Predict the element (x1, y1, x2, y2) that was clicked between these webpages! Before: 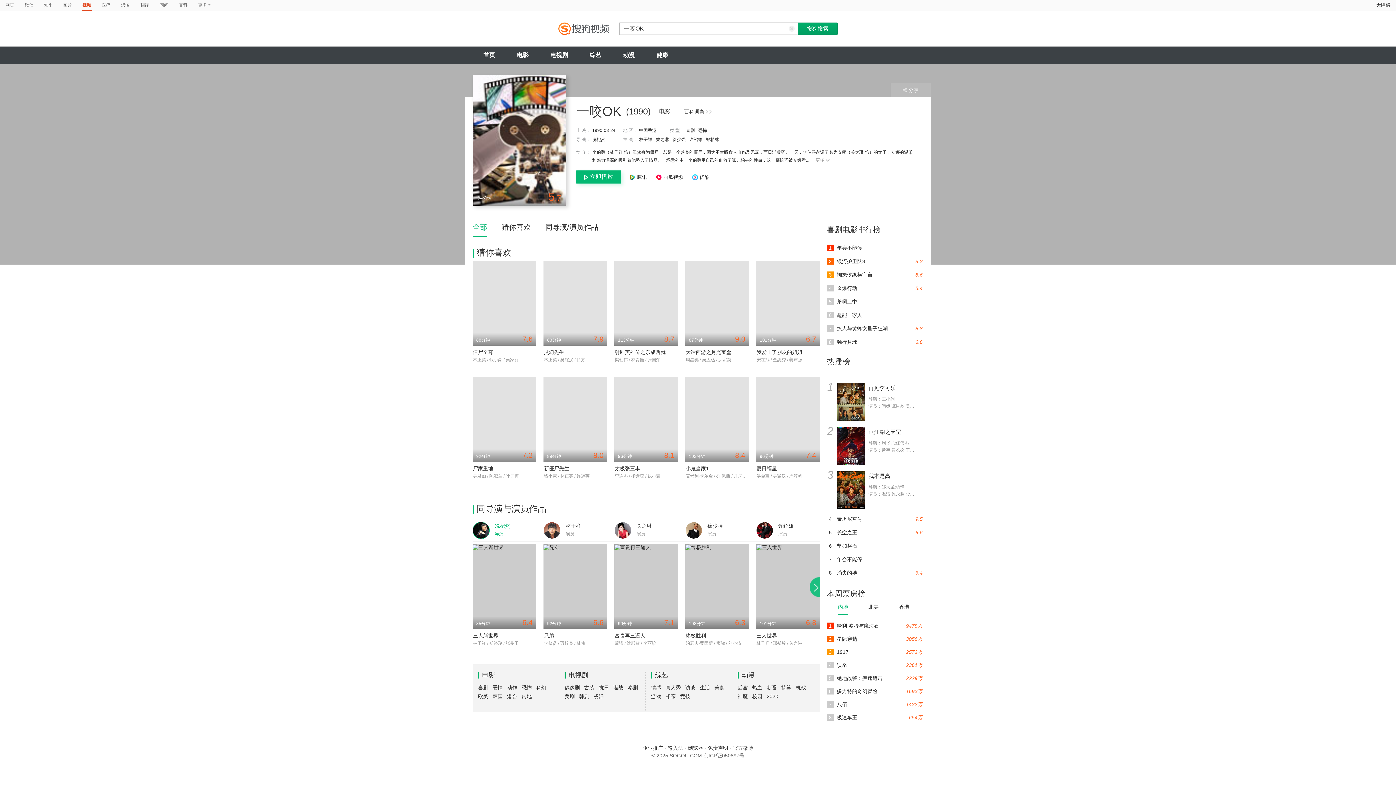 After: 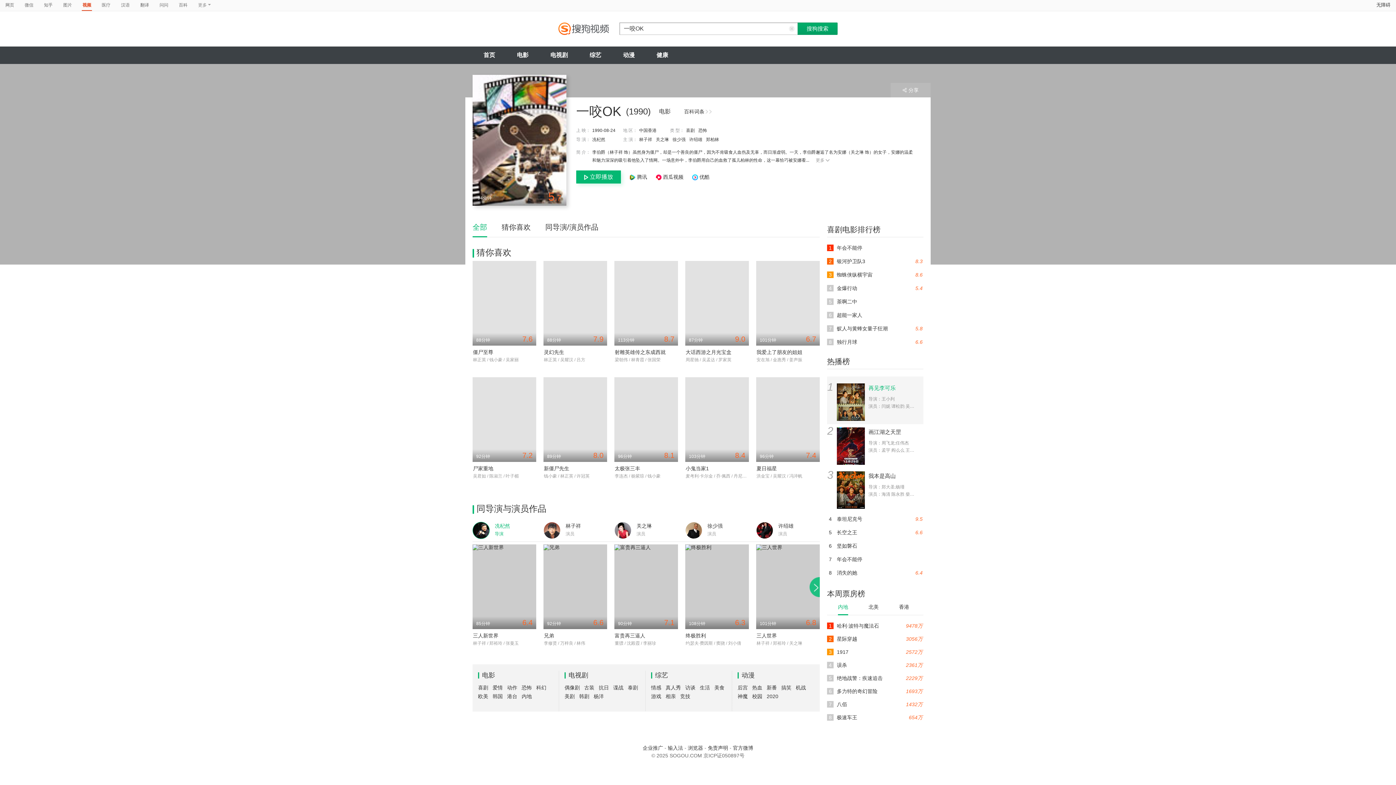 Action: label: 1
 
再见李可乐
导演：王小列
演员：闫妮 谭松韵 吴京 蒋龙 赵小棠 冯雷 李虎城 平安 小七 小可乐 bbox: (827, 383, 923, 421)